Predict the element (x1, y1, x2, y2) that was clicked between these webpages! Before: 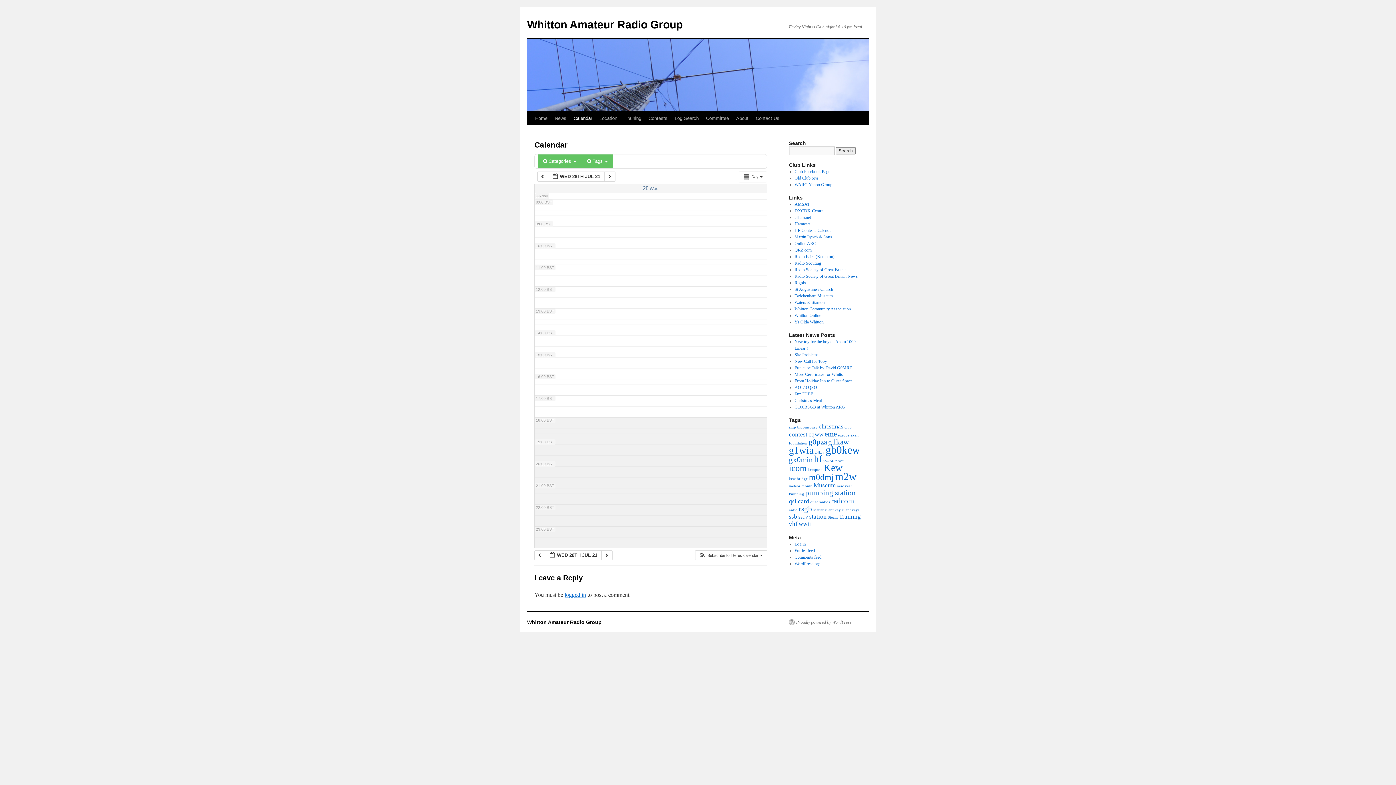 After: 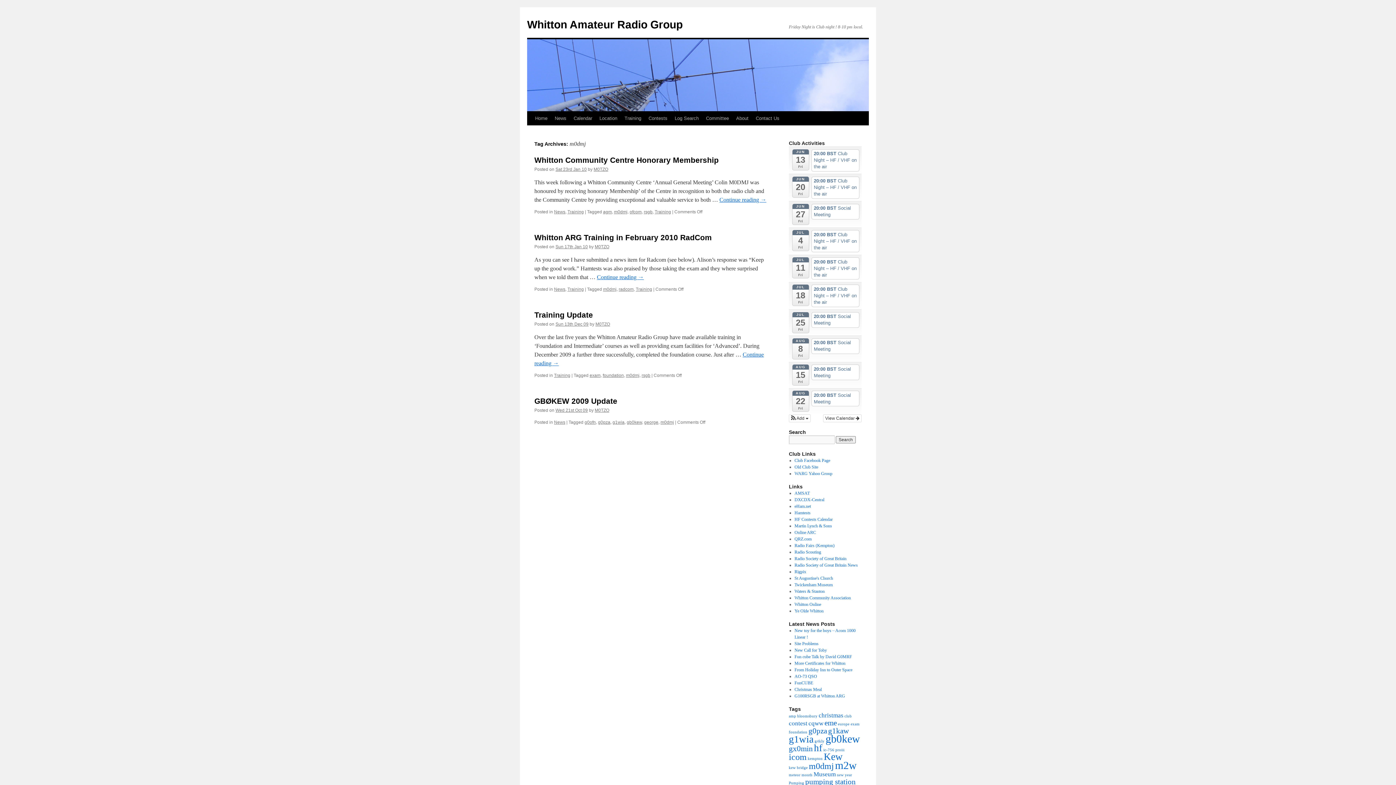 Action: label: m0dmj (4 items) bbox: (809, 472, 834, 482)